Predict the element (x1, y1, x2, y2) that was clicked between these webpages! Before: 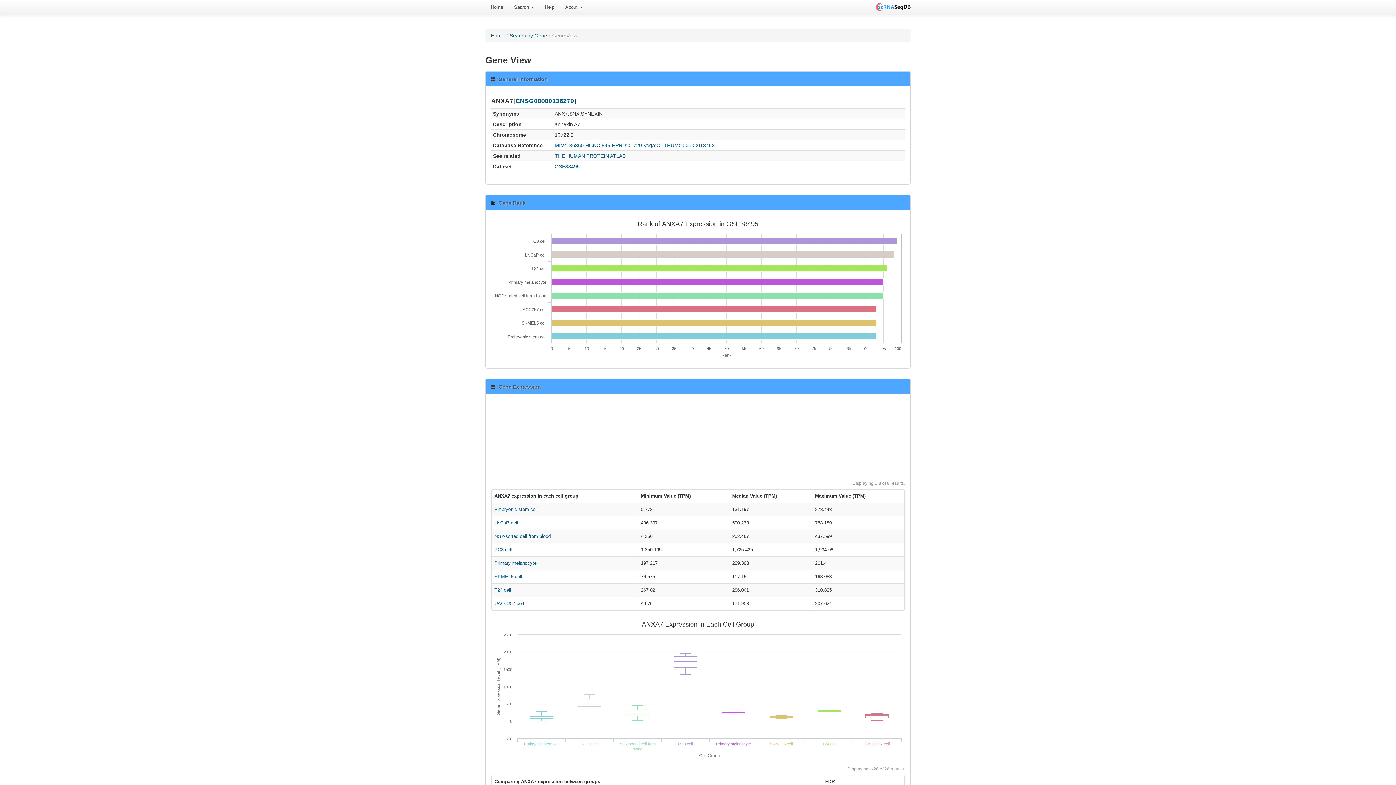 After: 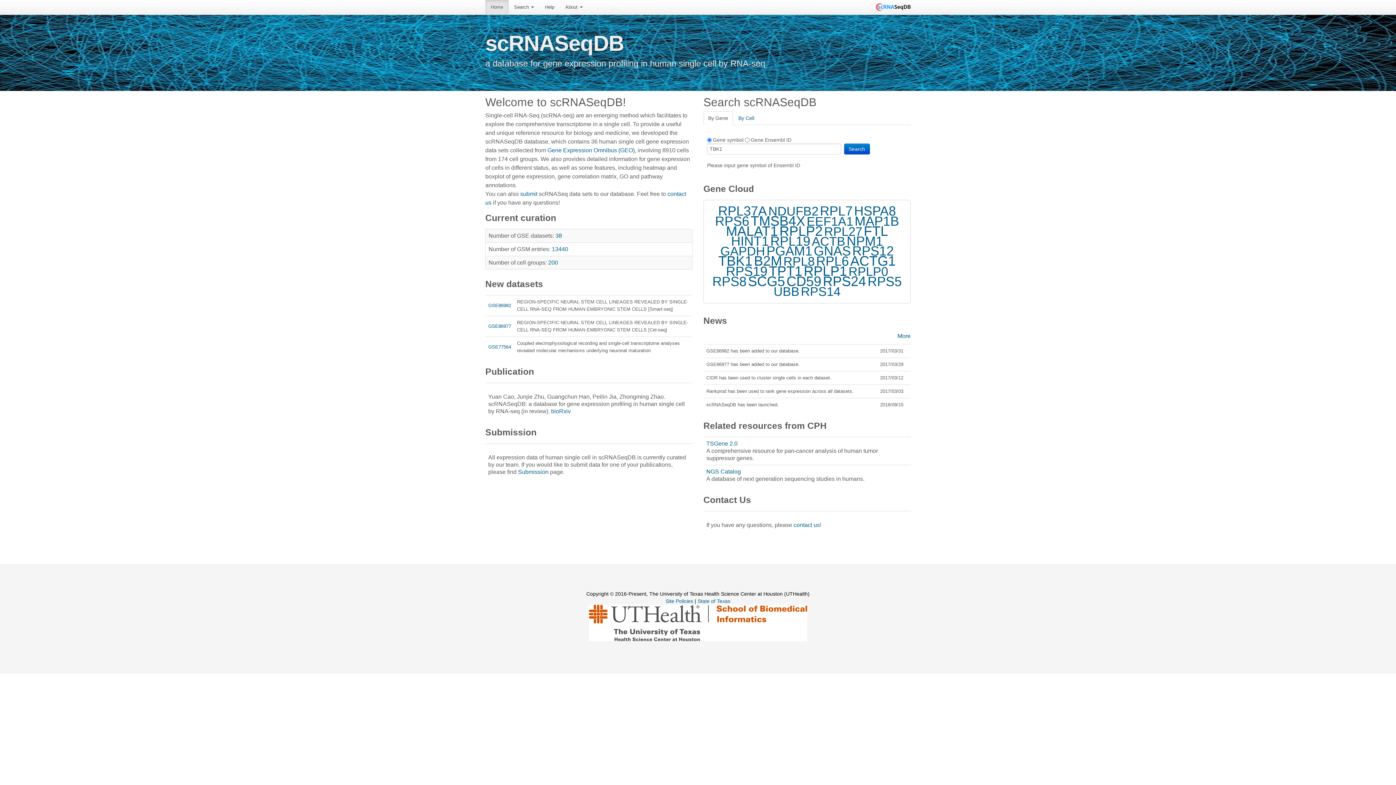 Action: bbox: (485, 0, 508, 14) label: Home